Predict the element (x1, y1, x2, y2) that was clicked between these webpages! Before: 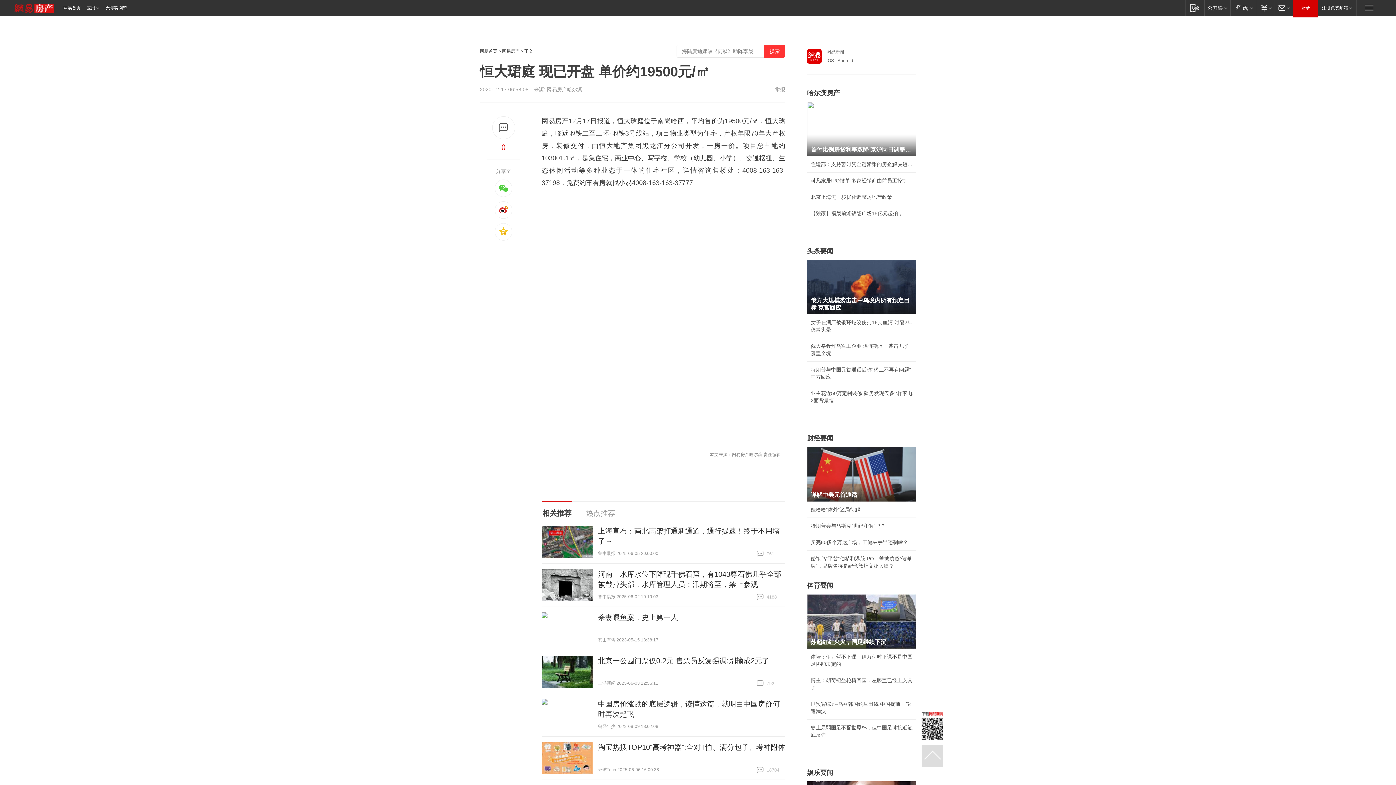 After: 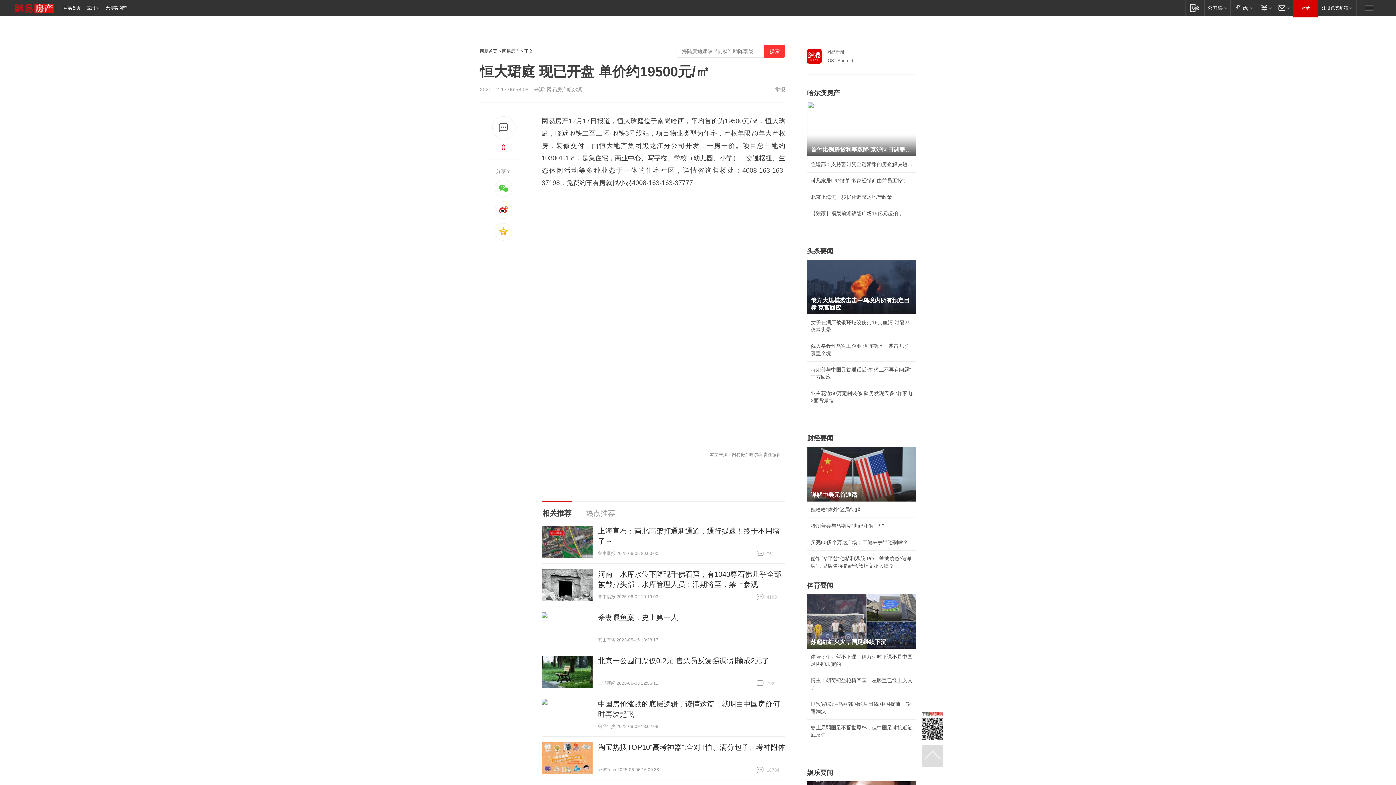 Action: label: 苏超红红火火，国足继续下沉 bbox: (807, 594, 916, 649)